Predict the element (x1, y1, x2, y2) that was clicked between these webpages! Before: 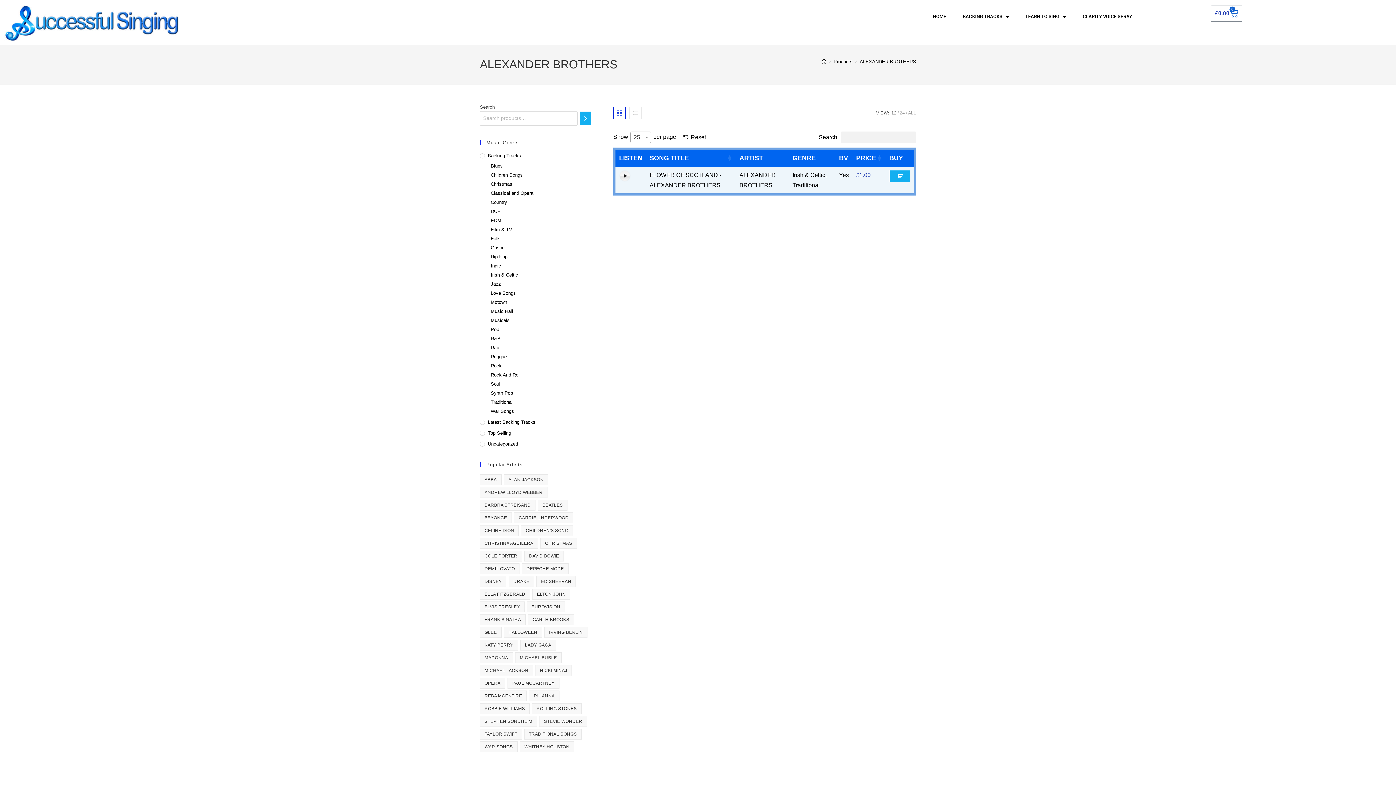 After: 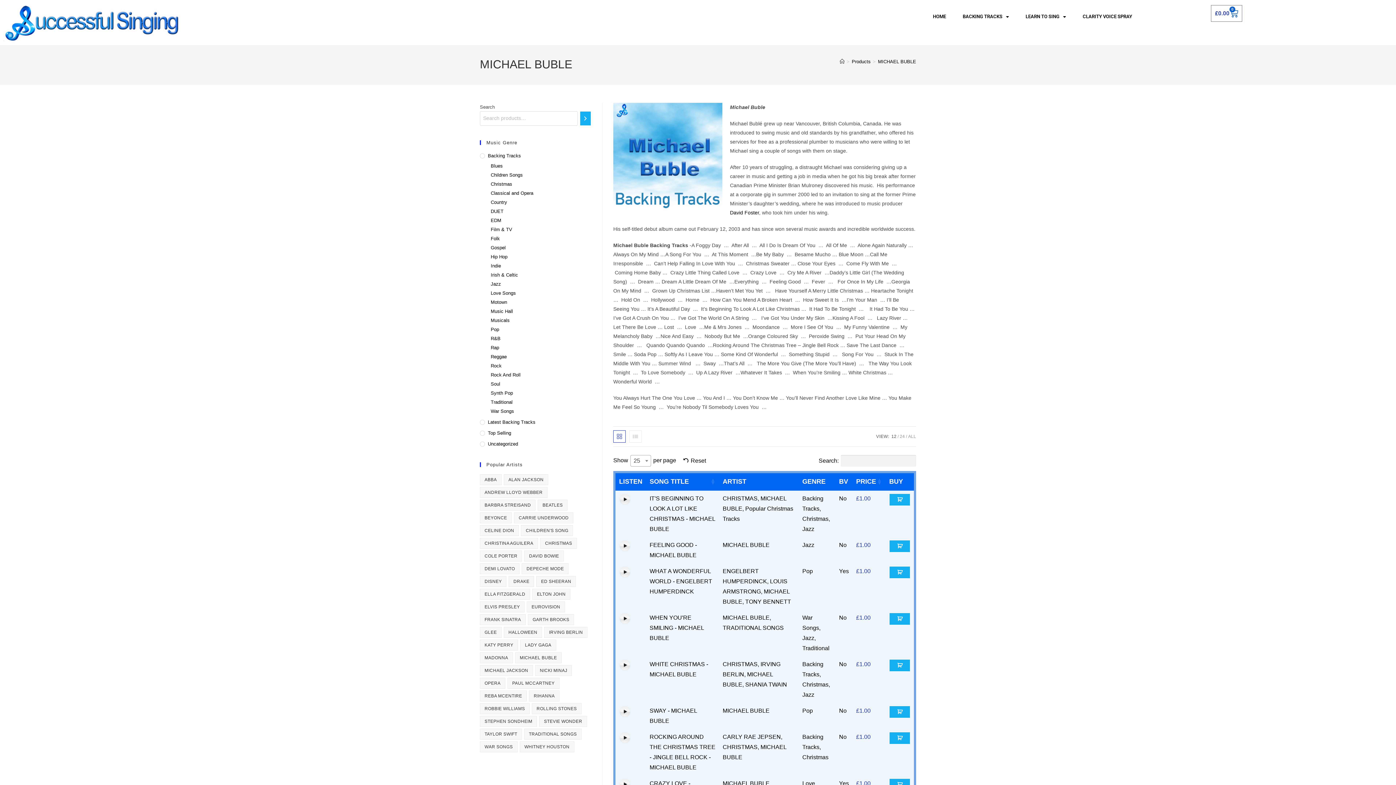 Action: label: MICHAEL BUBLE (94 products) bbox: (515, 652, 561, 663)